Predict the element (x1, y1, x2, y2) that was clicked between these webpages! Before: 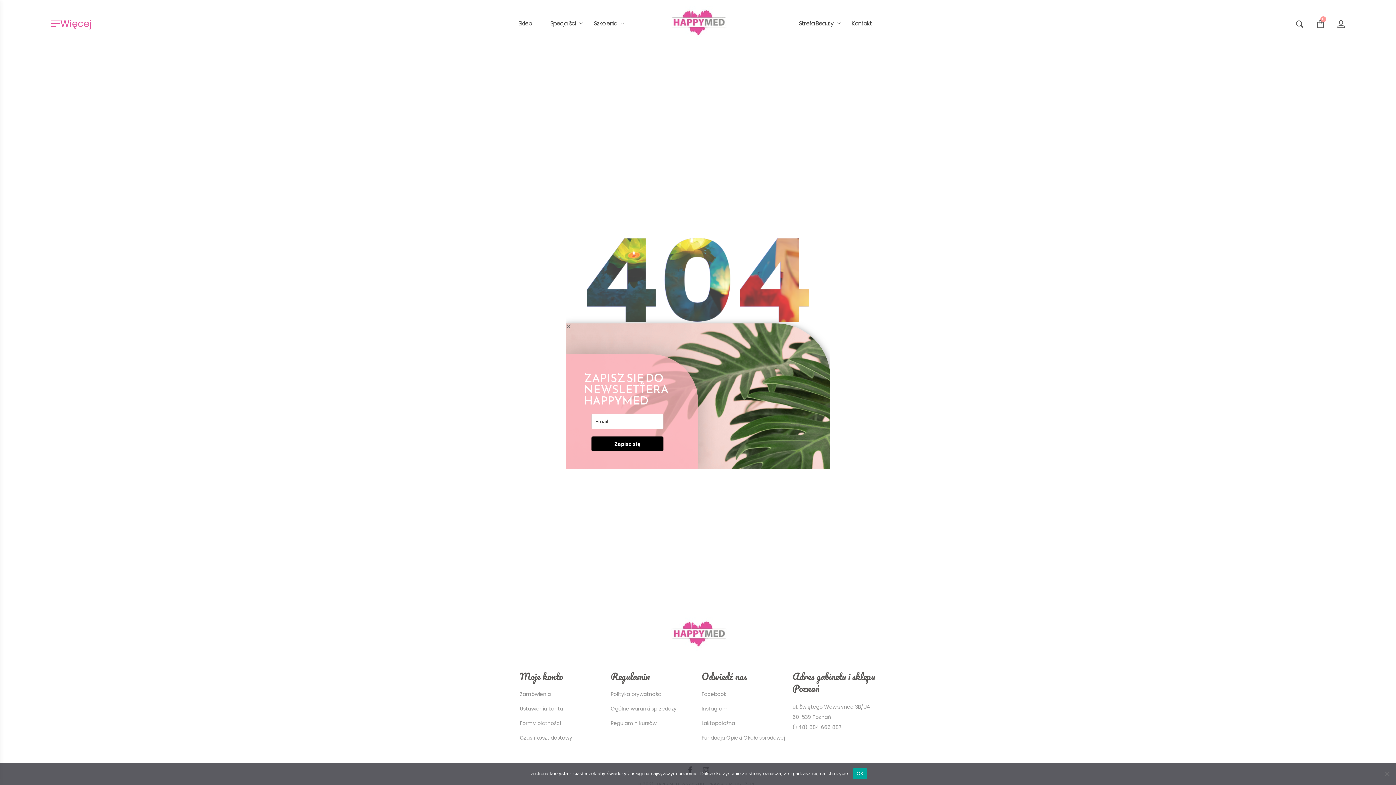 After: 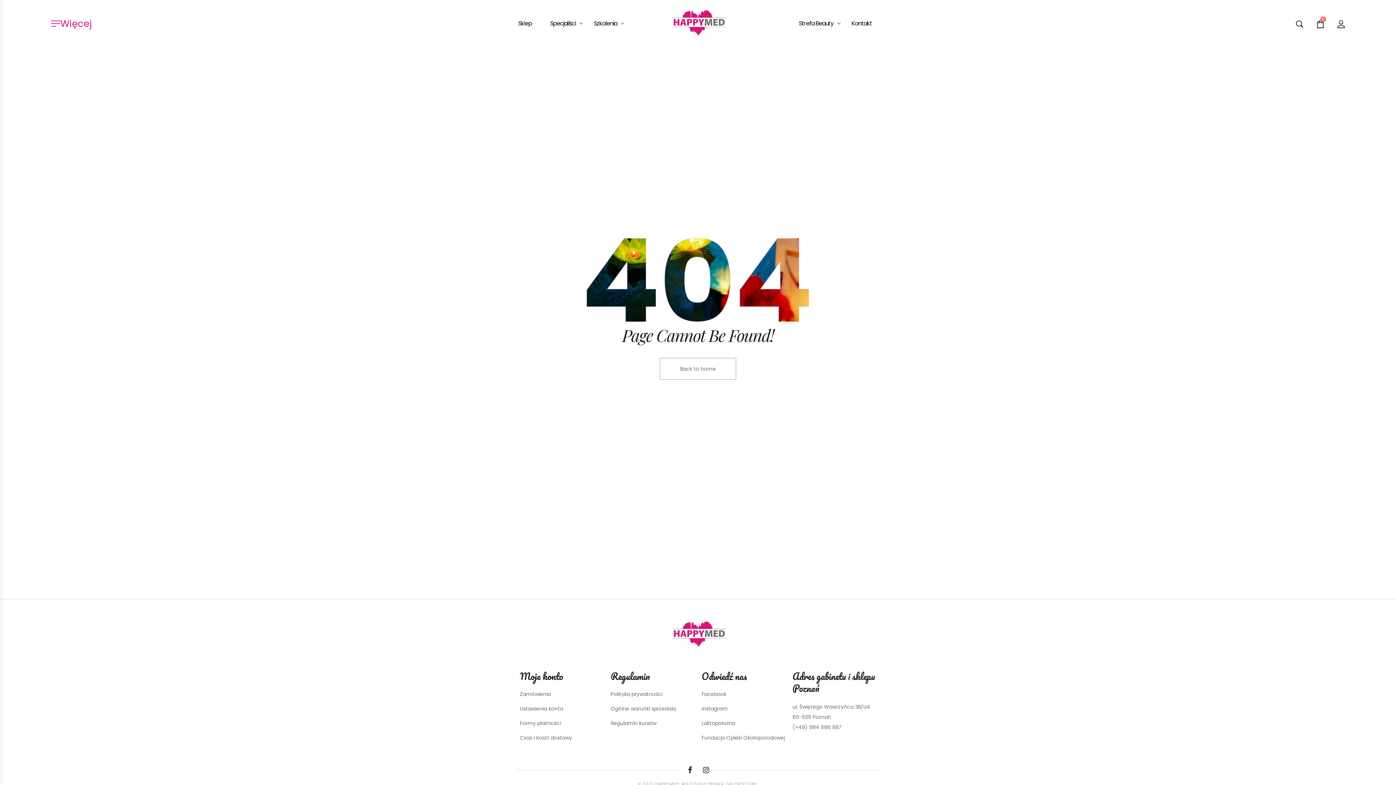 Action: label: OK bbox: (853, 768, 867, 779)